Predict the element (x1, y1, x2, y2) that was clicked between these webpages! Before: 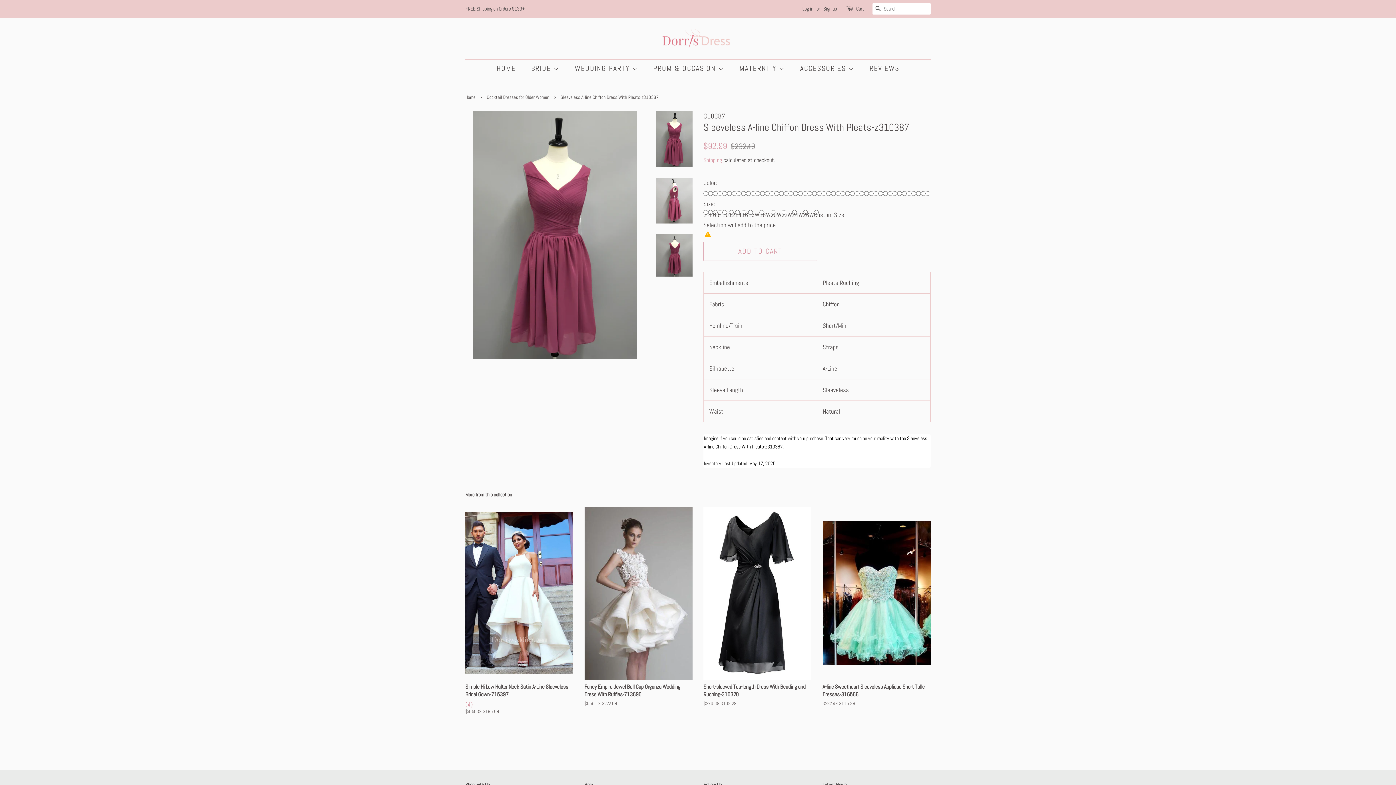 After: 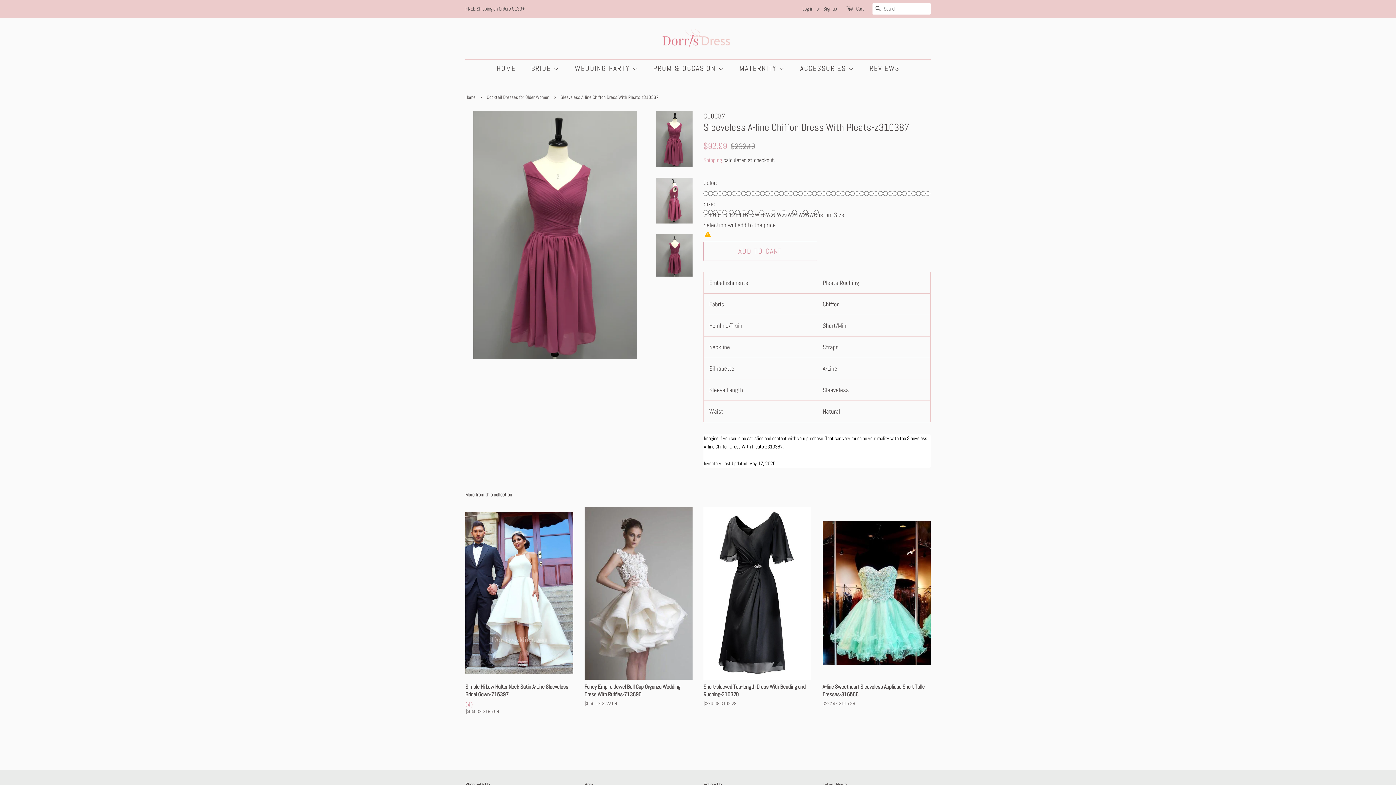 Action: bbox: (823, 5, 837, 12) label: Sign up